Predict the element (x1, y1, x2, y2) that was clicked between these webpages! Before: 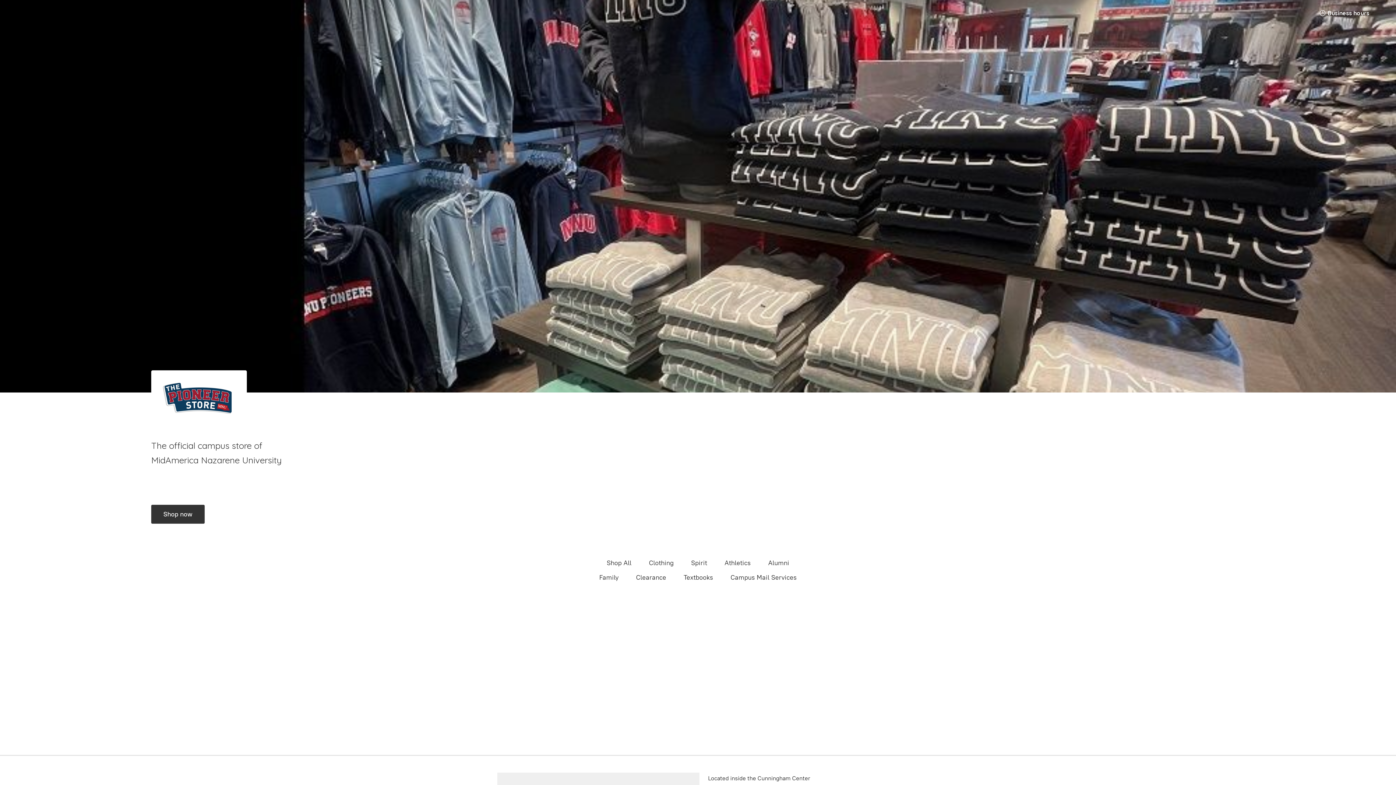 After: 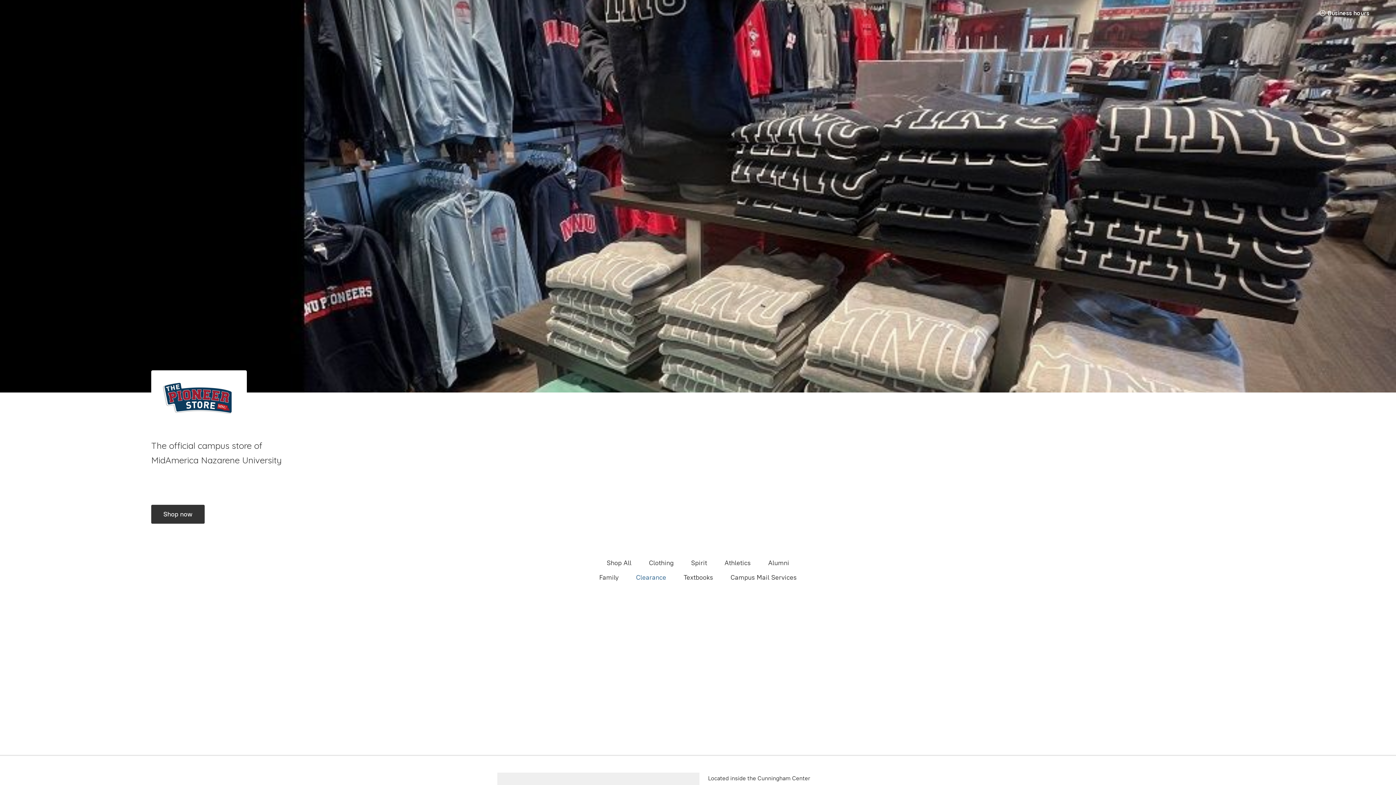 Action: label: Clearance bbox: (636, 571, 666, 583)